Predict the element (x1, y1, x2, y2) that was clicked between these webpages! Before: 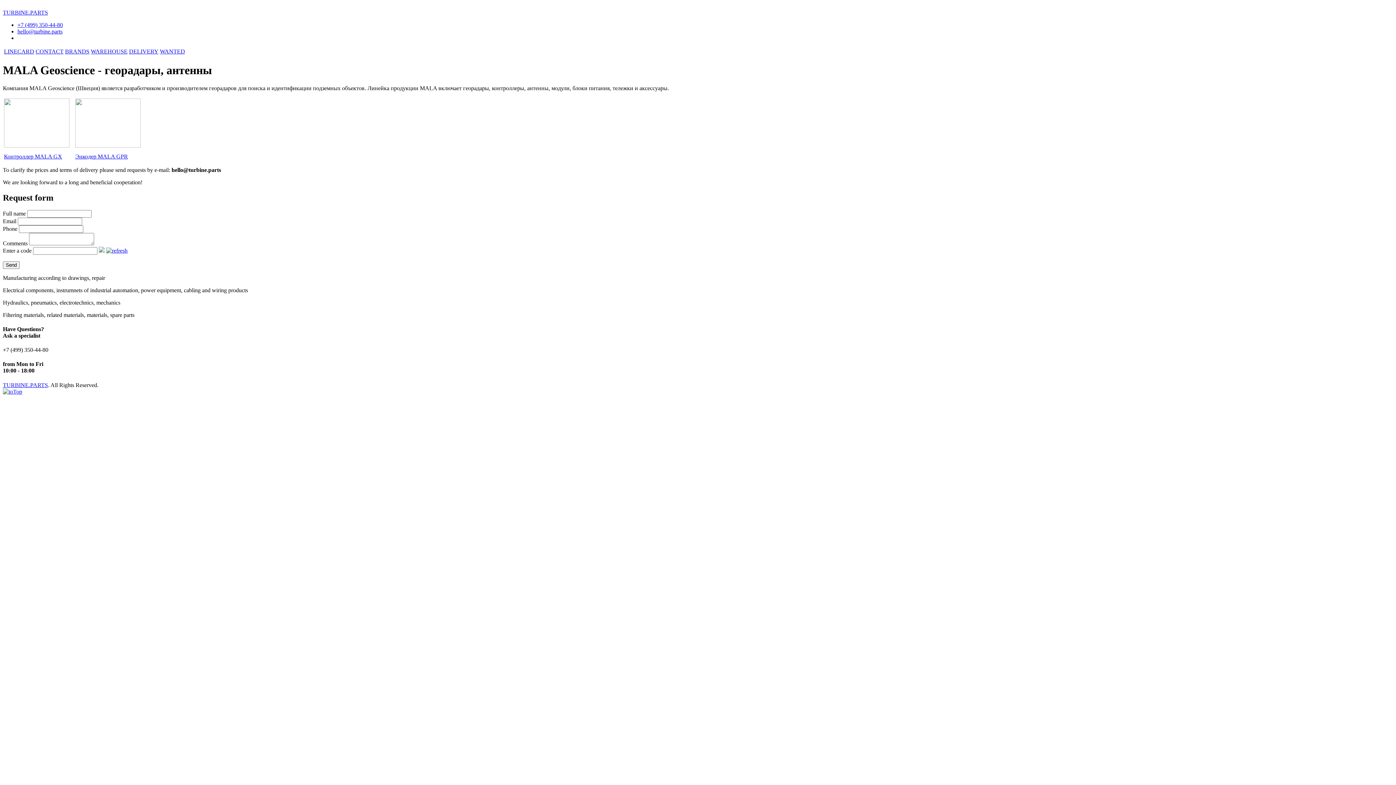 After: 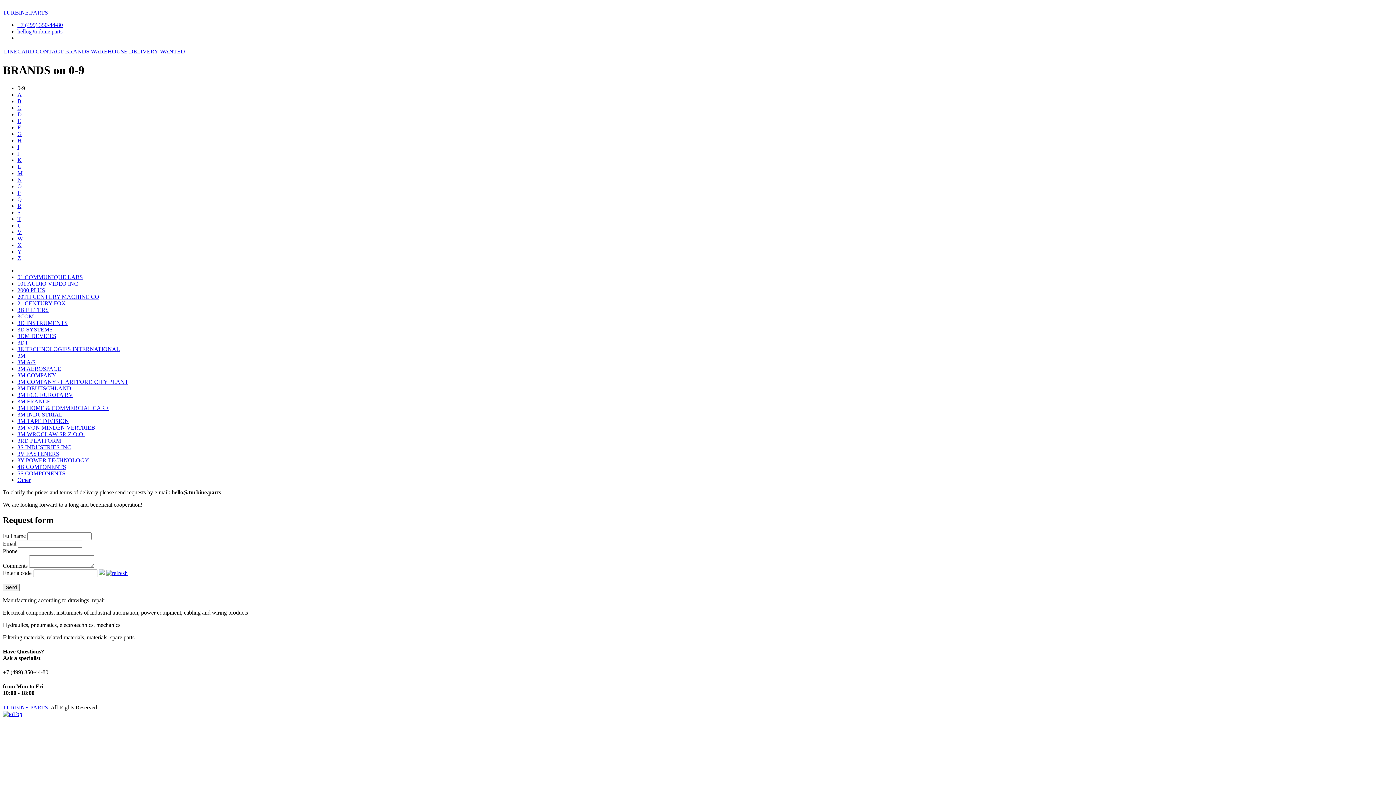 Action: bbox: (65, 48, 89, 54) label: BRANDS